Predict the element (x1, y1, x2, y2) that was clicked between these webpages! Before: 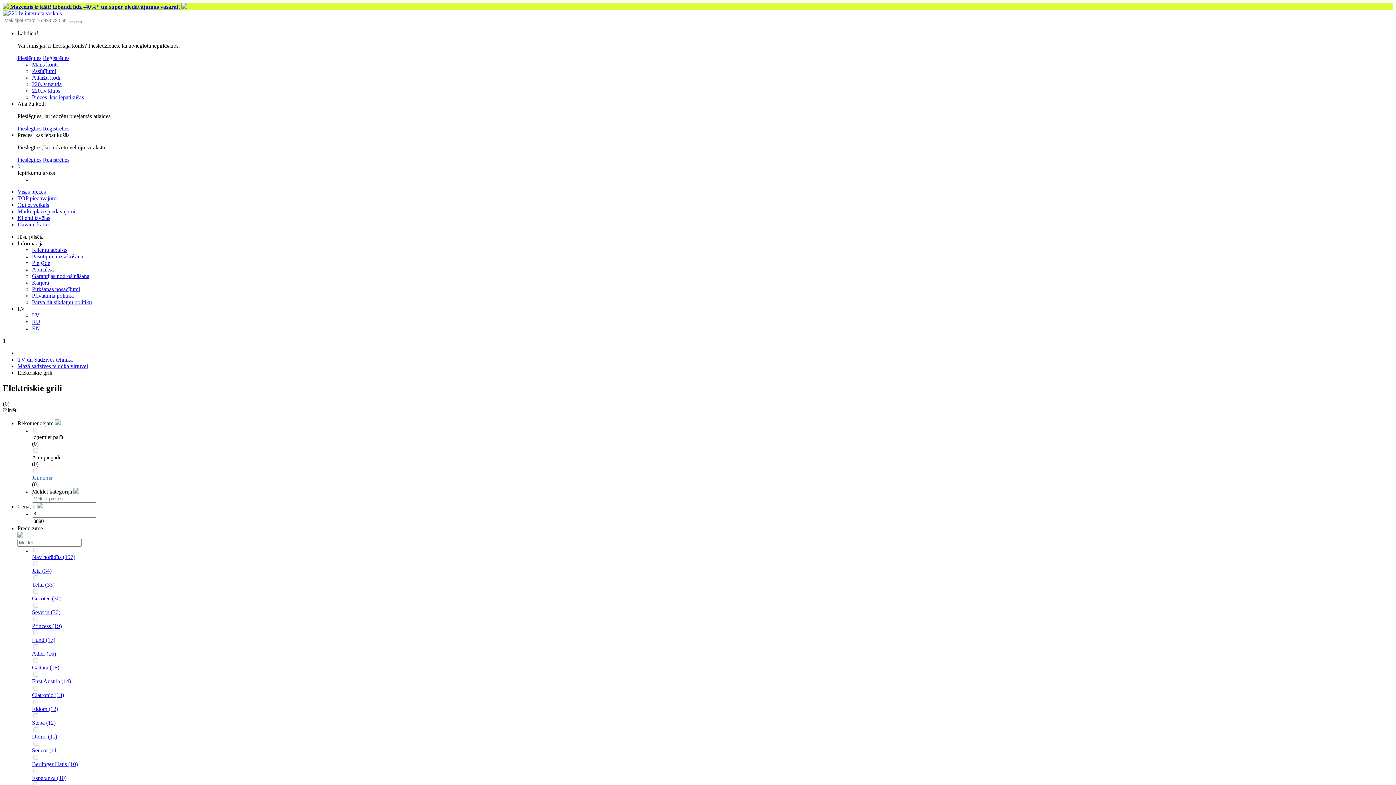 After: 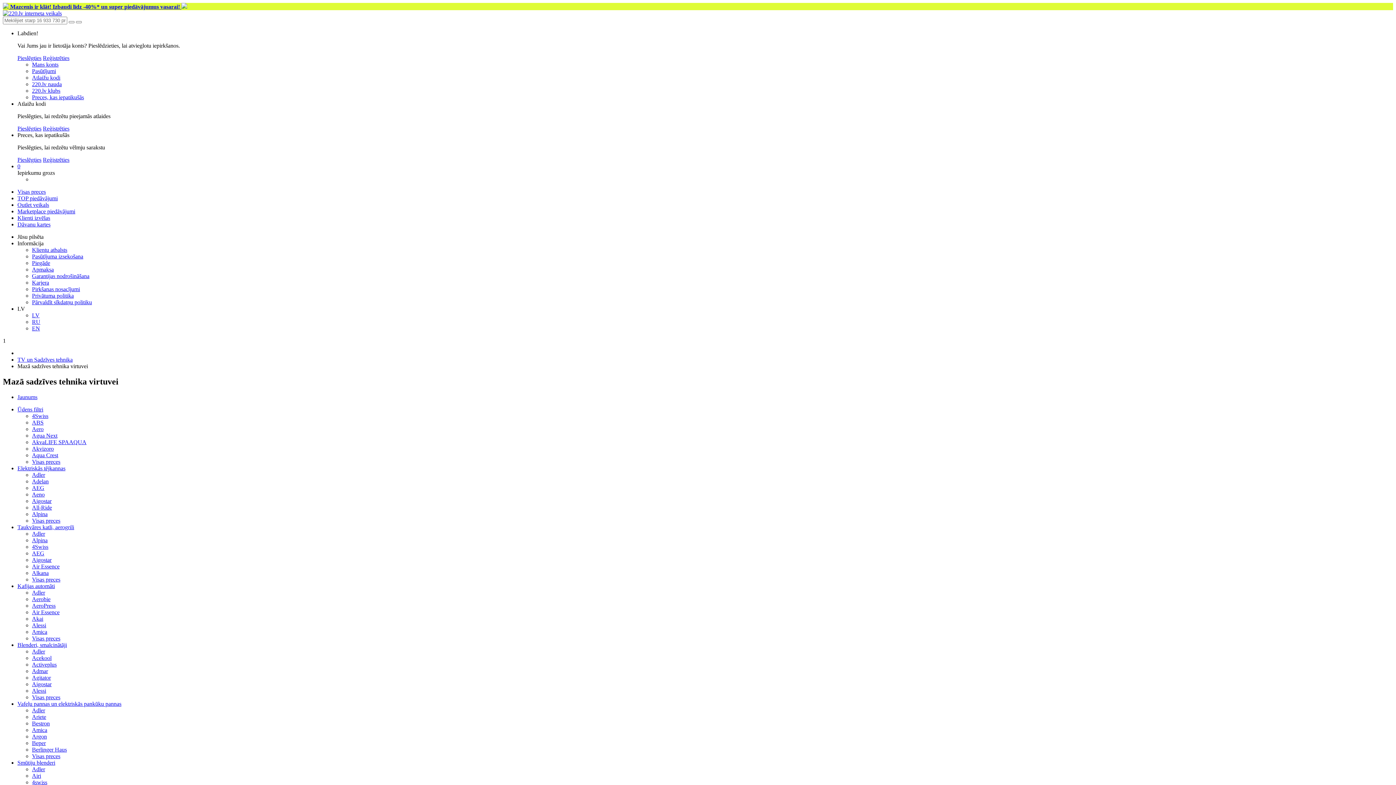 Action: bbox: (17, 363, 88, 369) label: Mazā sadzīves tehnika virtuvei